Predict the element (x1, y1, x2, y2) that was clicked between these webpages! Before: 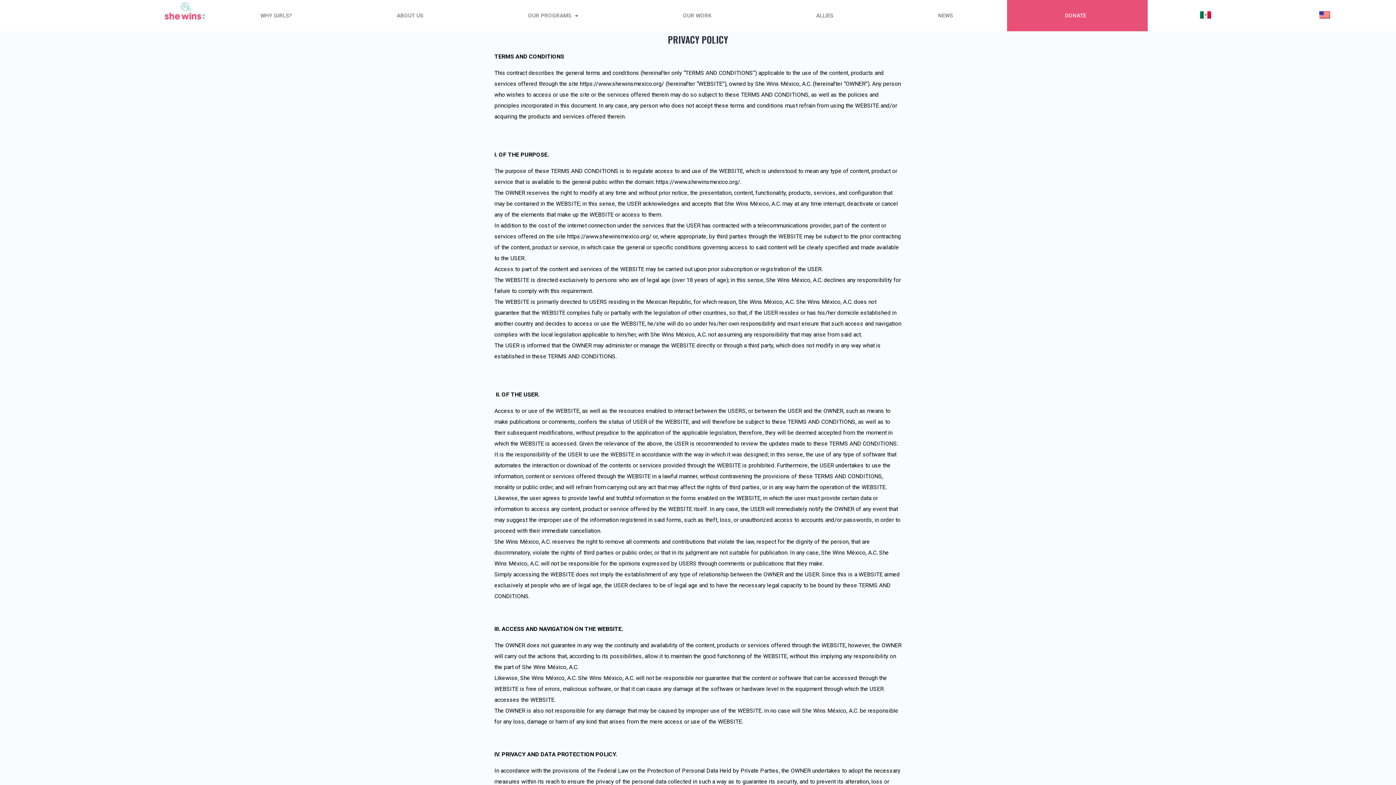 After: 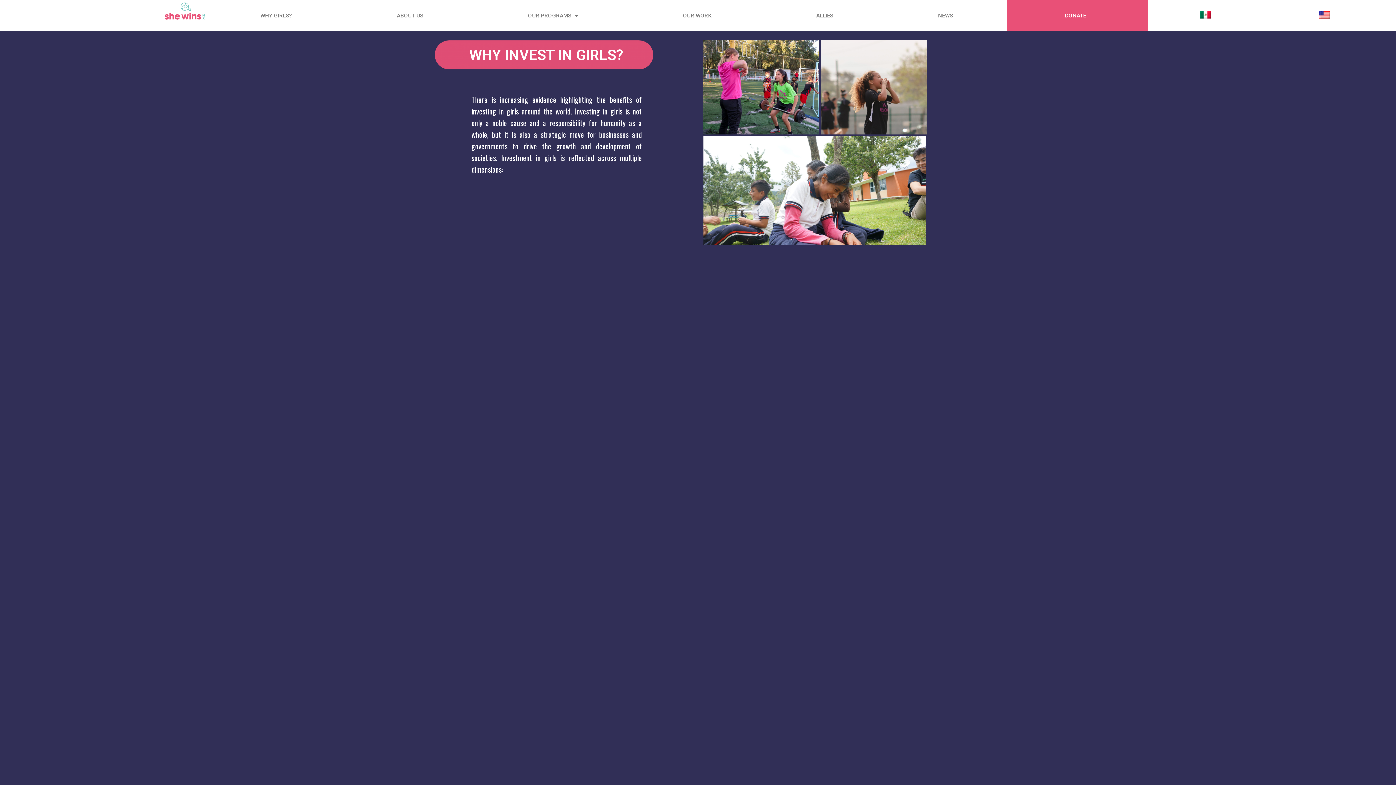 Action: label: WHY GIRLS? bbox: (204, 0, 351, 31)